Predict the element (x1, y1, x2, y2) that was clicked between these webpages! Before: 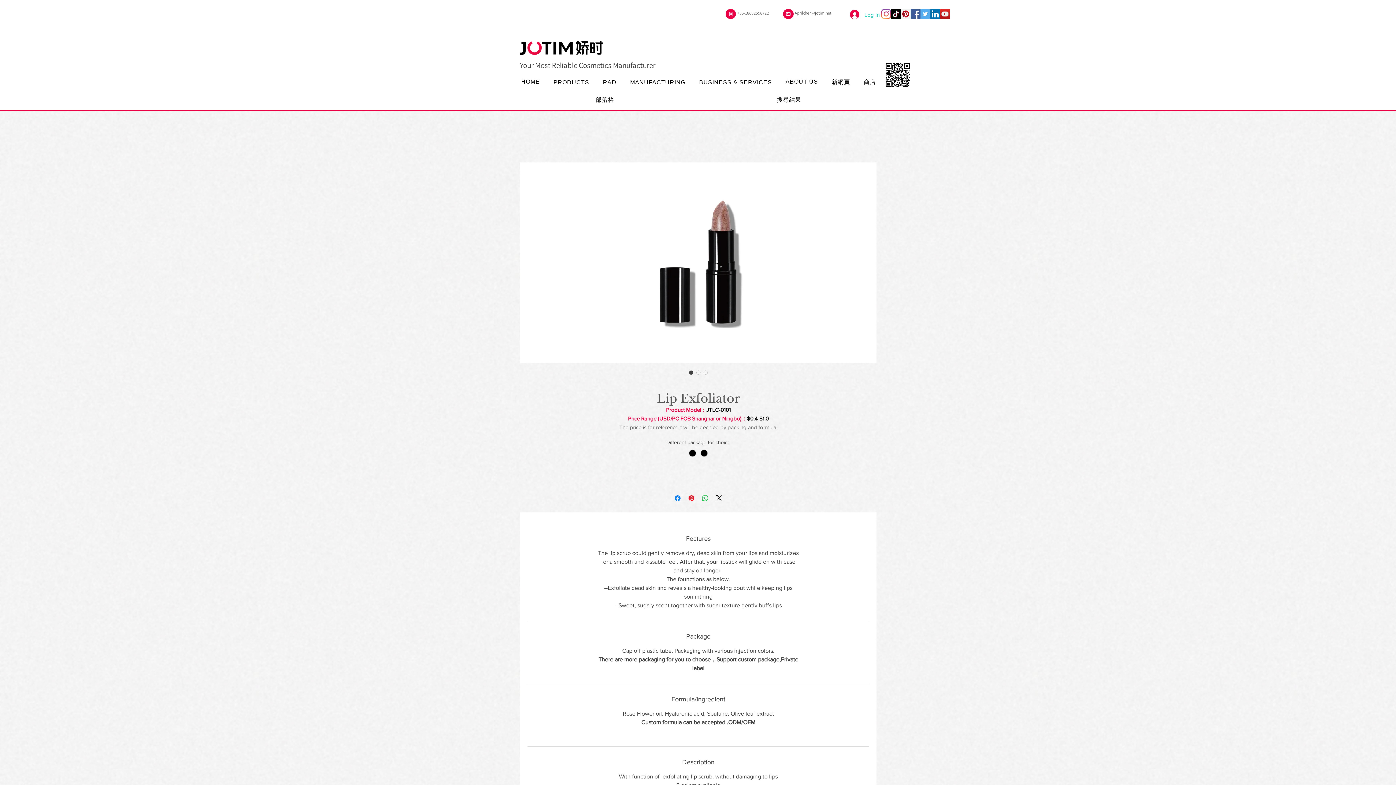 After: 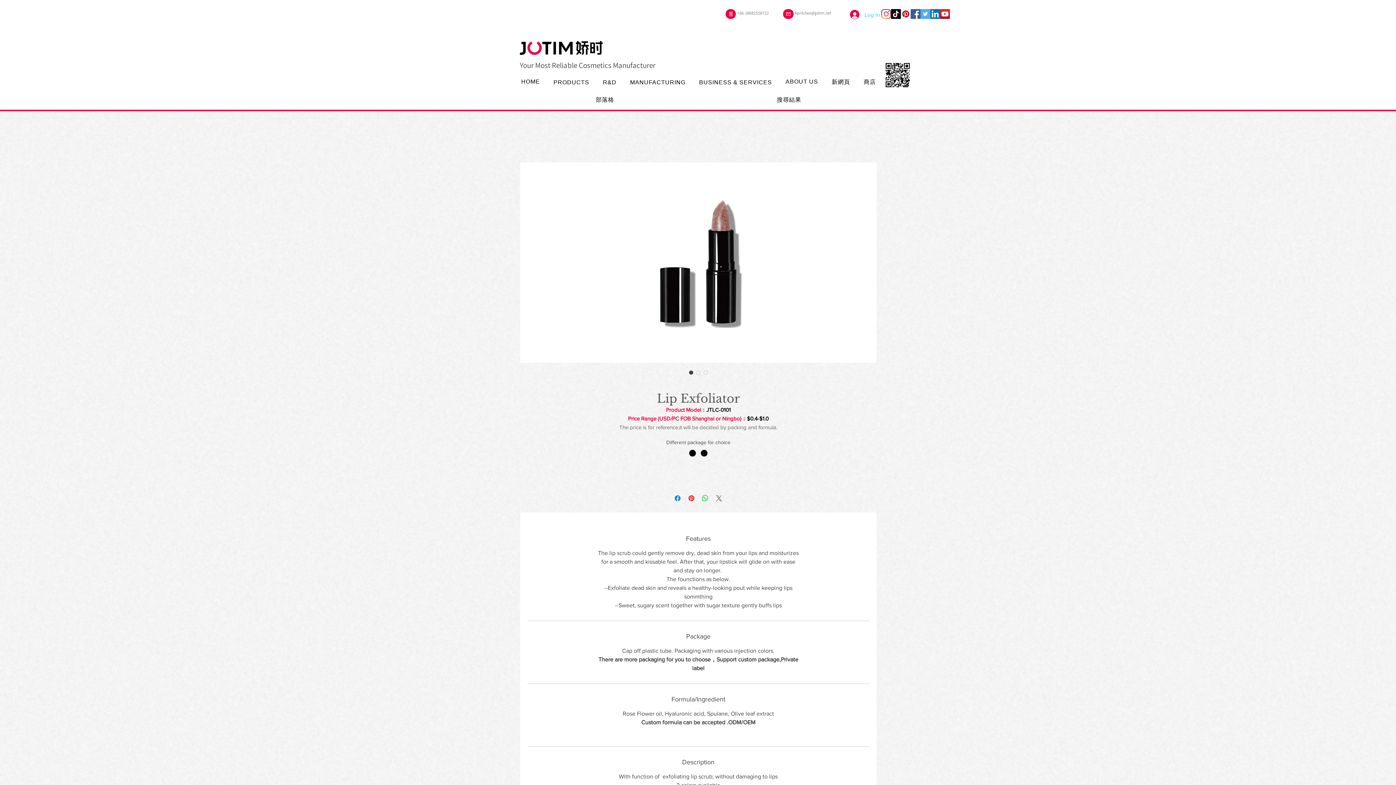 Action: bbox: (714, 494, 723, 502) label: Share on X